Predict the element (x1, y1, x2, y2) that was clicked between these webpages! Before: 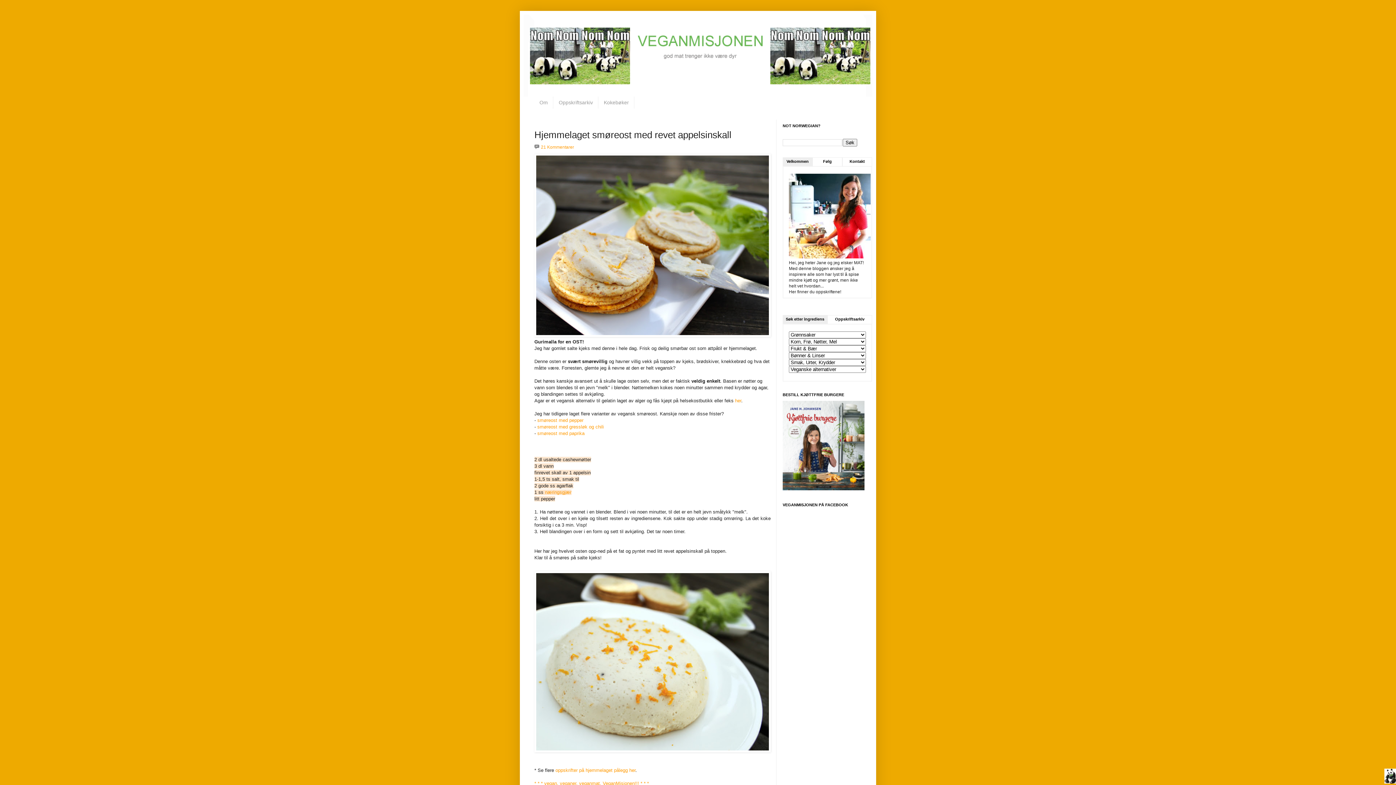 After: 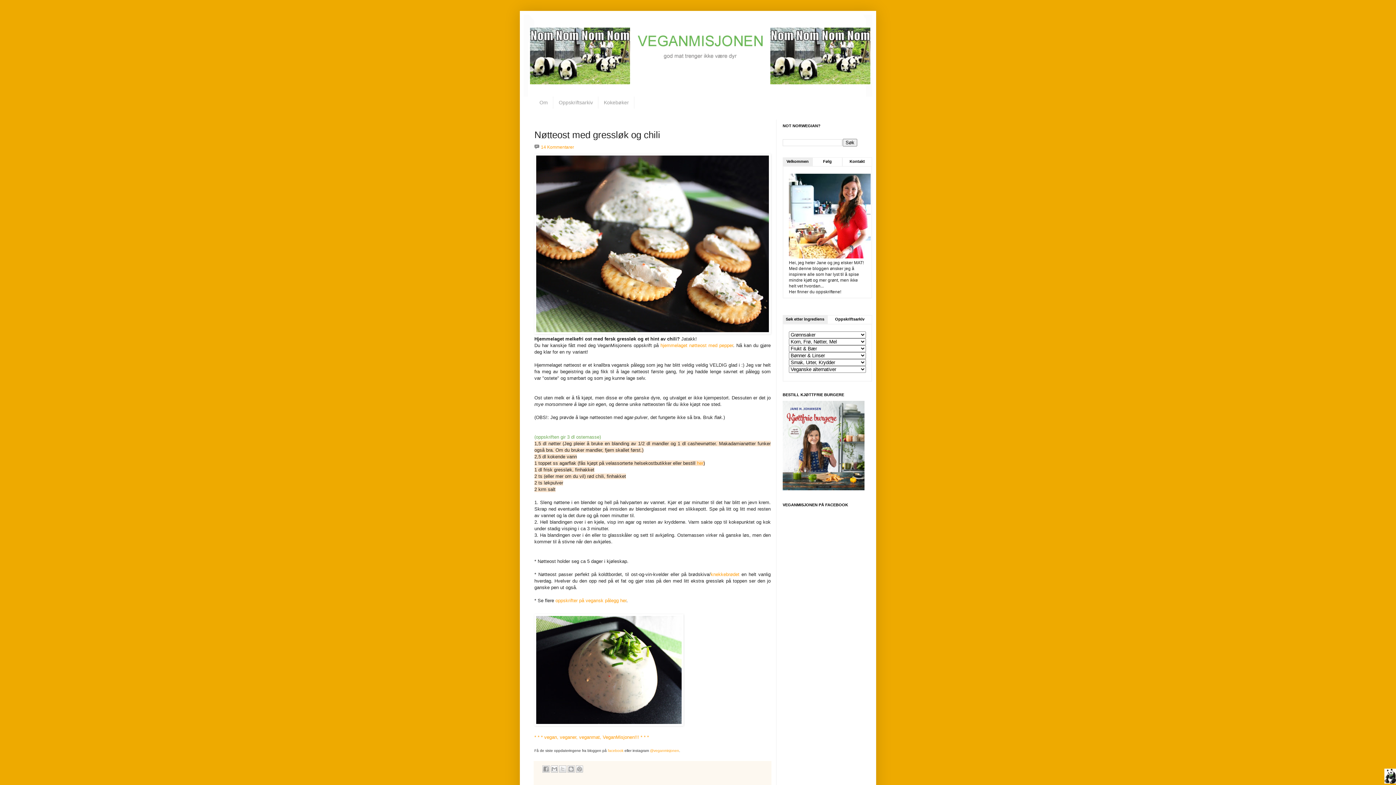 Action: label: smøreost med gressløk og chili bbox: (537, 424, 604, 429)